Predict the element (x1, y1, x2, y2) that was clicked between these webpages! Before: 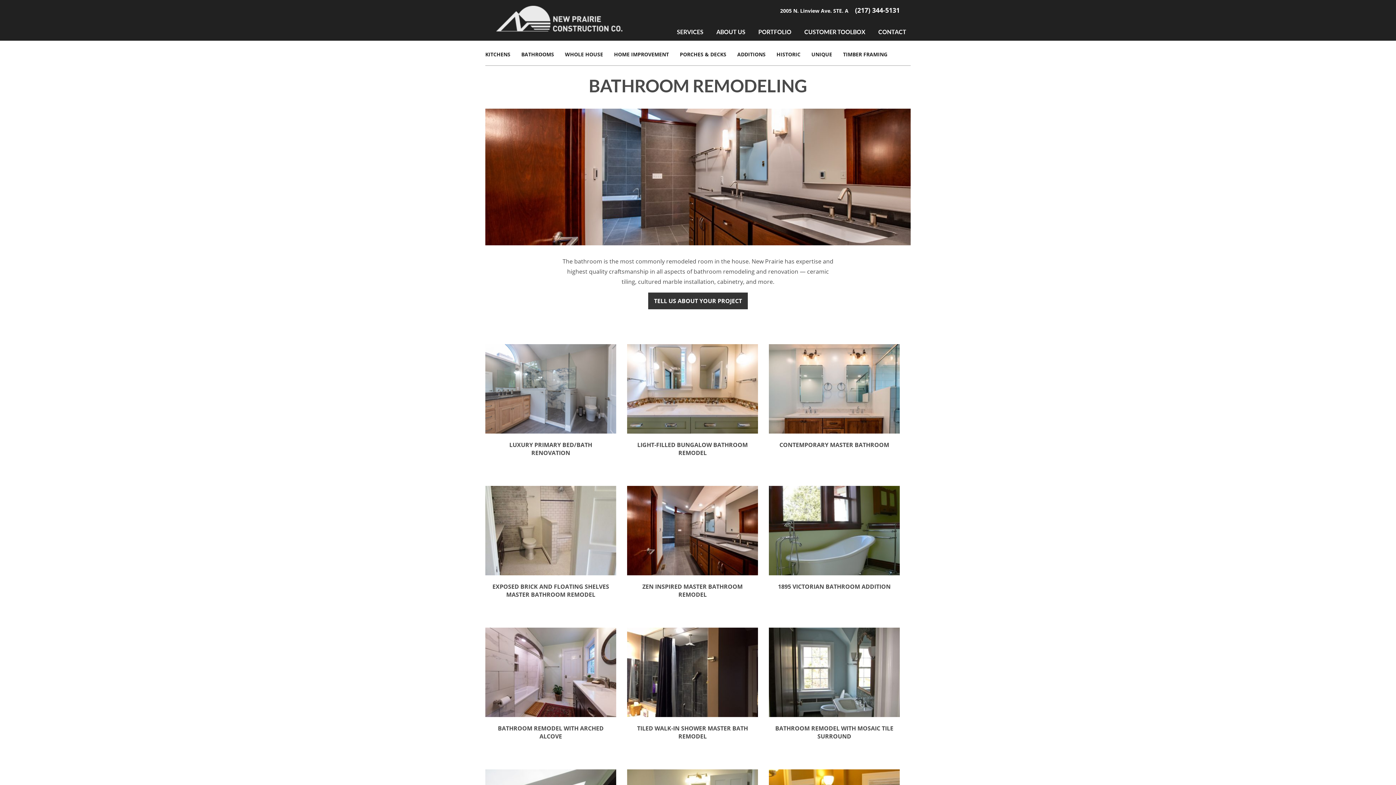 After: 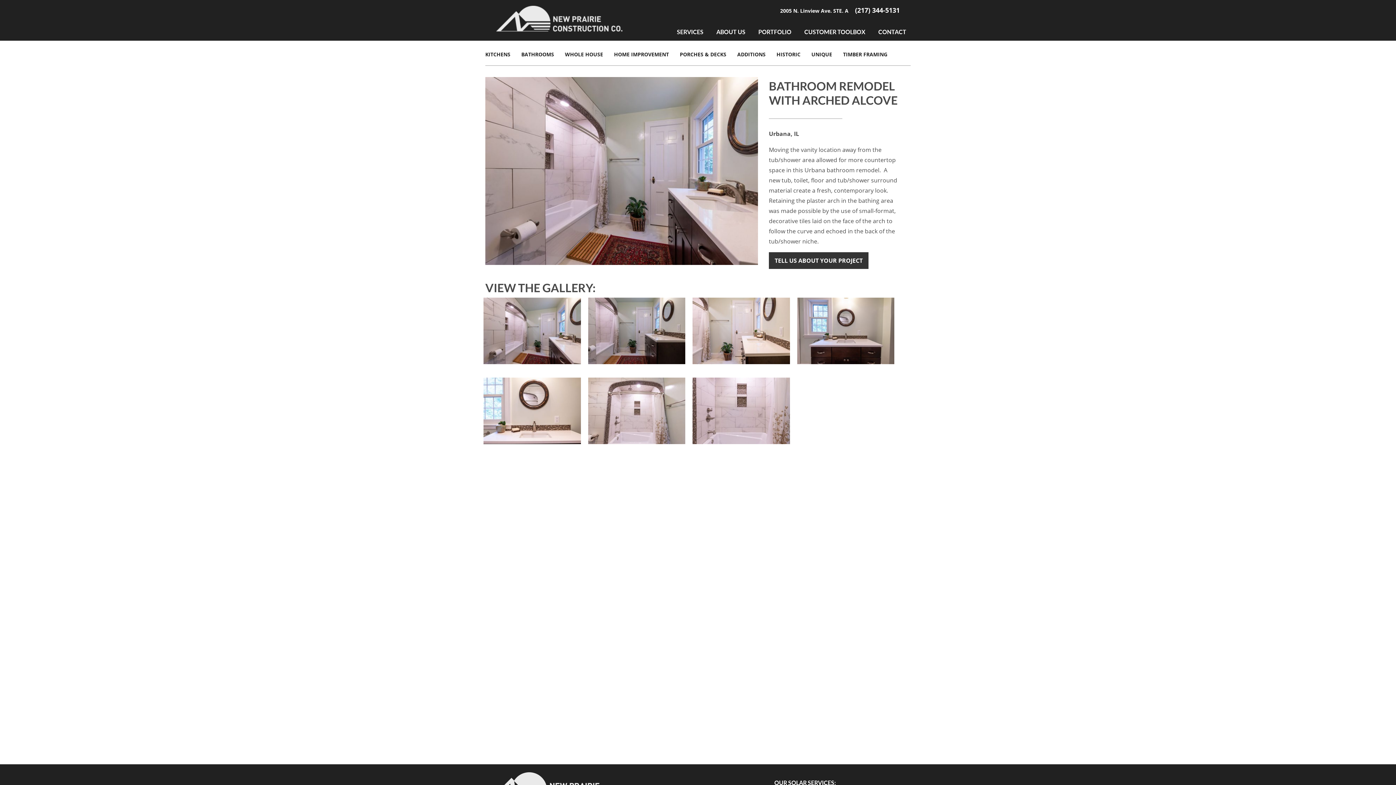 Action: label: BATHROOM REMODEL WITH ARCHED ALCOVE bbox: (485, 668, 616, 740)